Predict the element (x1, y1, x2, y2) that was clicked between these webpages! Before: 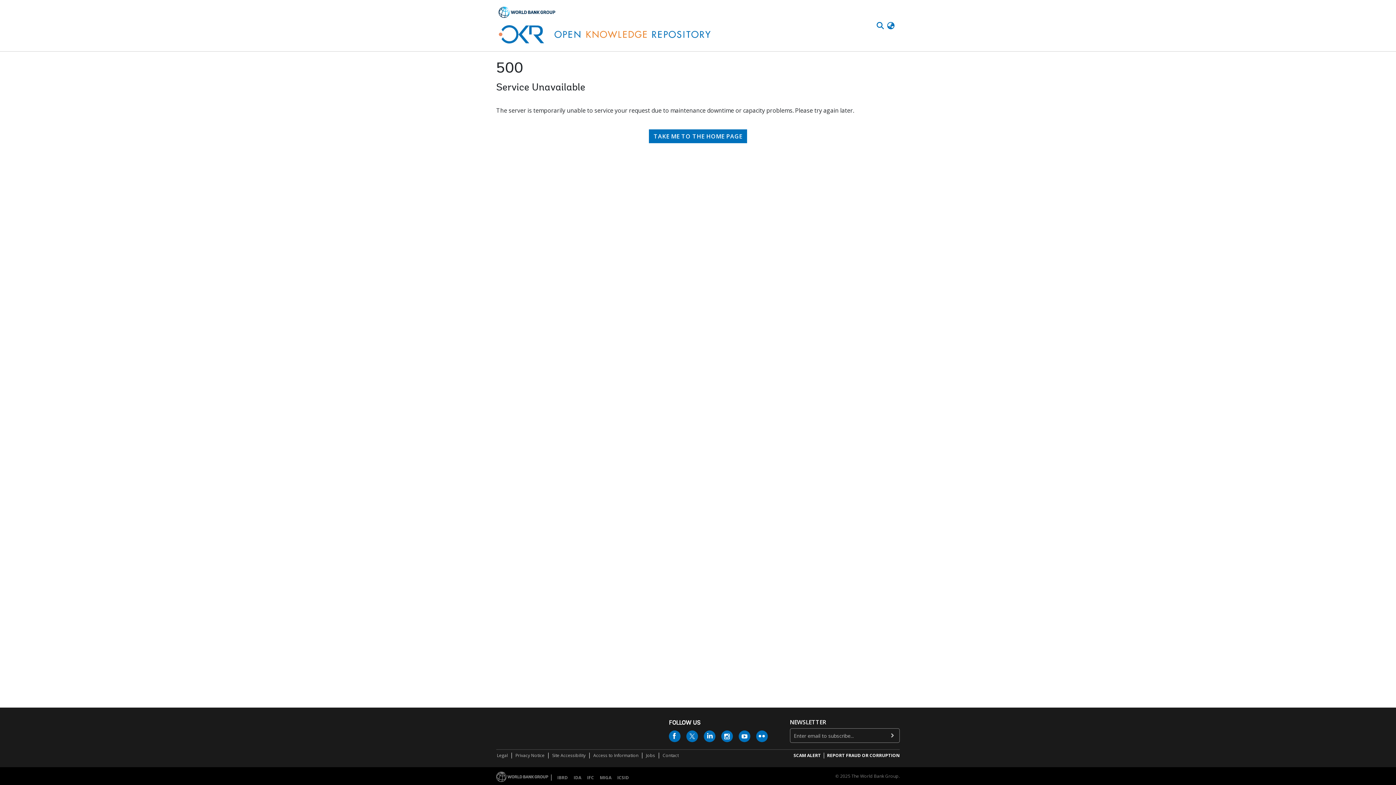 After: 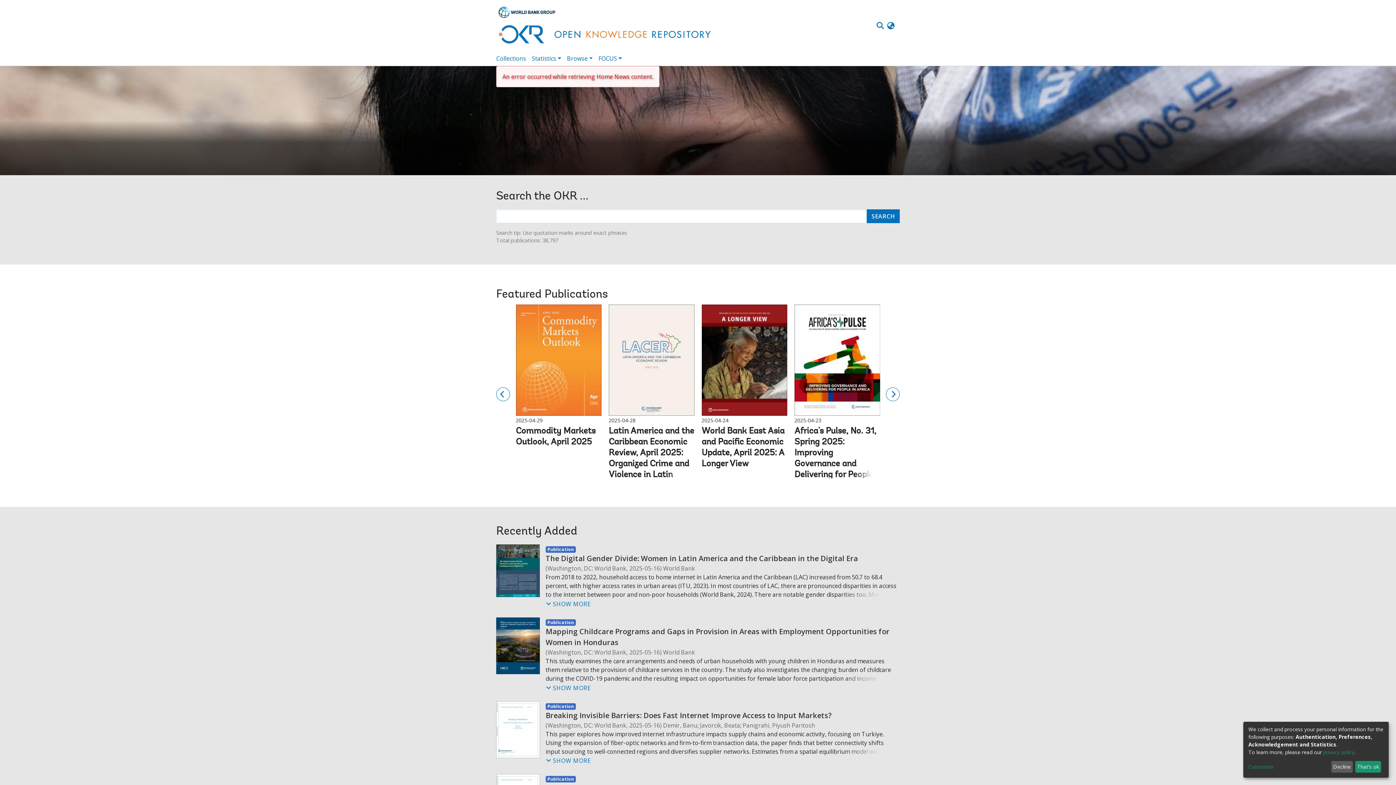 Action: bbox: (649, 78, 747, 92) label: TAKE ME TO THE HOME PAGE